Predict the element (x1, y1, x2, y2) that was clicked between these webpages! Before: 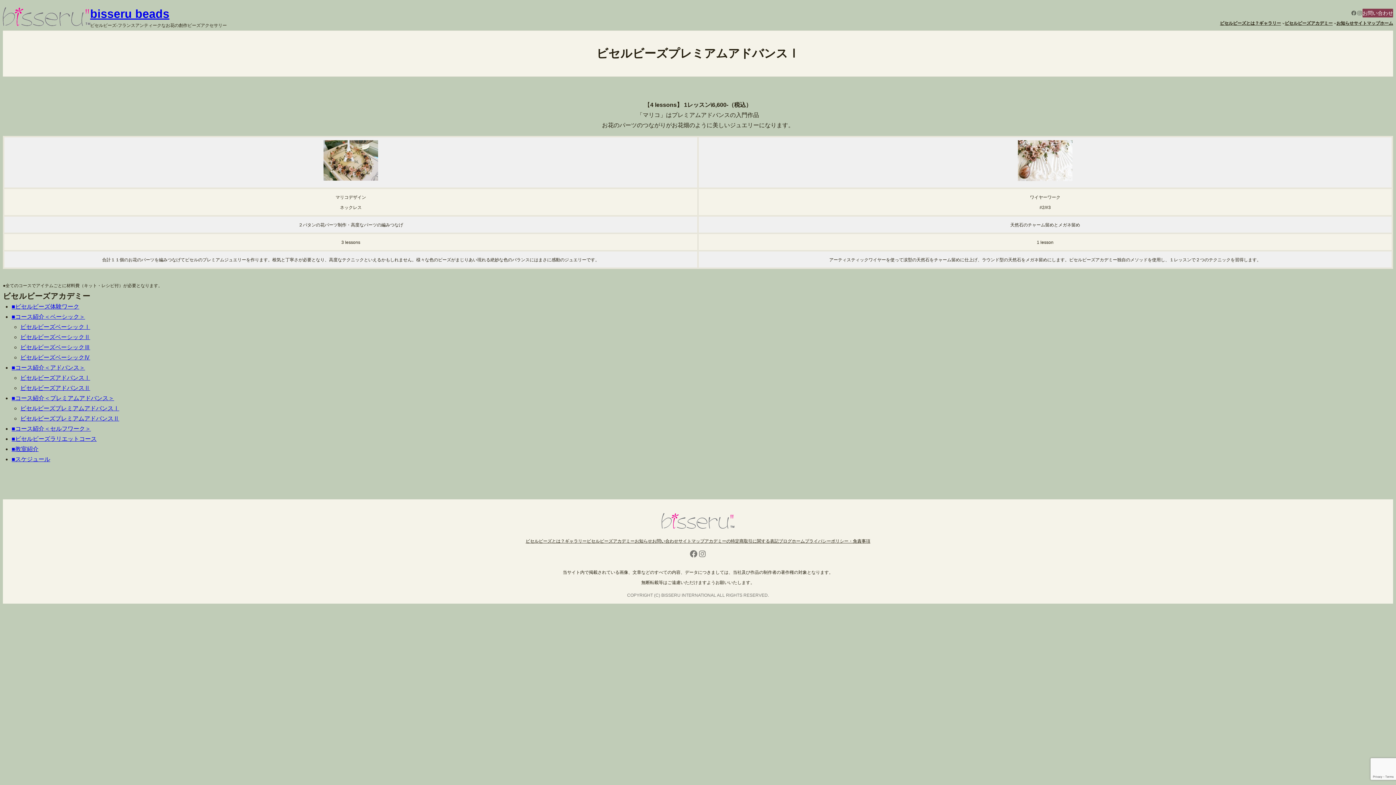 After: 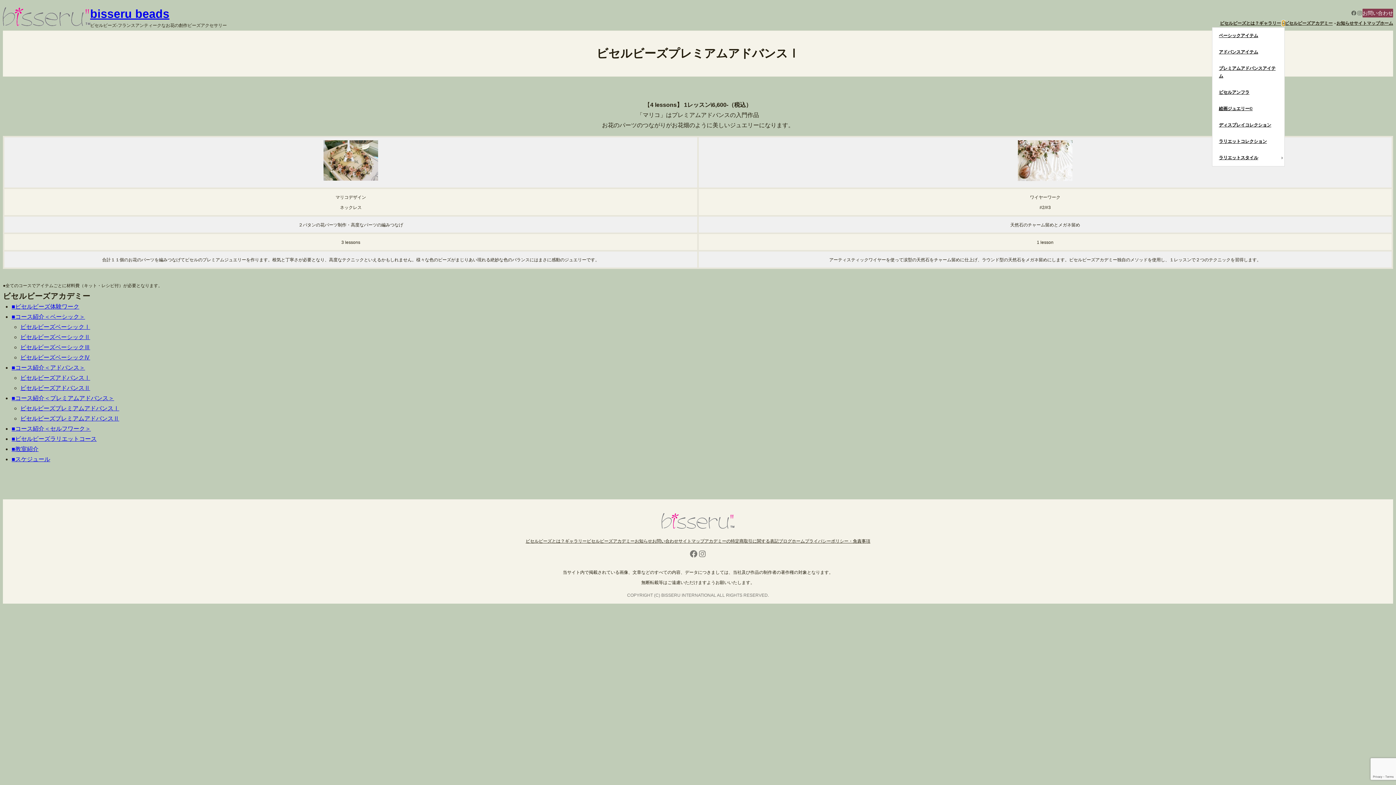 Action: label: ギャラリーのサブメニュー bbox: (1282, 21, 1285, 24)